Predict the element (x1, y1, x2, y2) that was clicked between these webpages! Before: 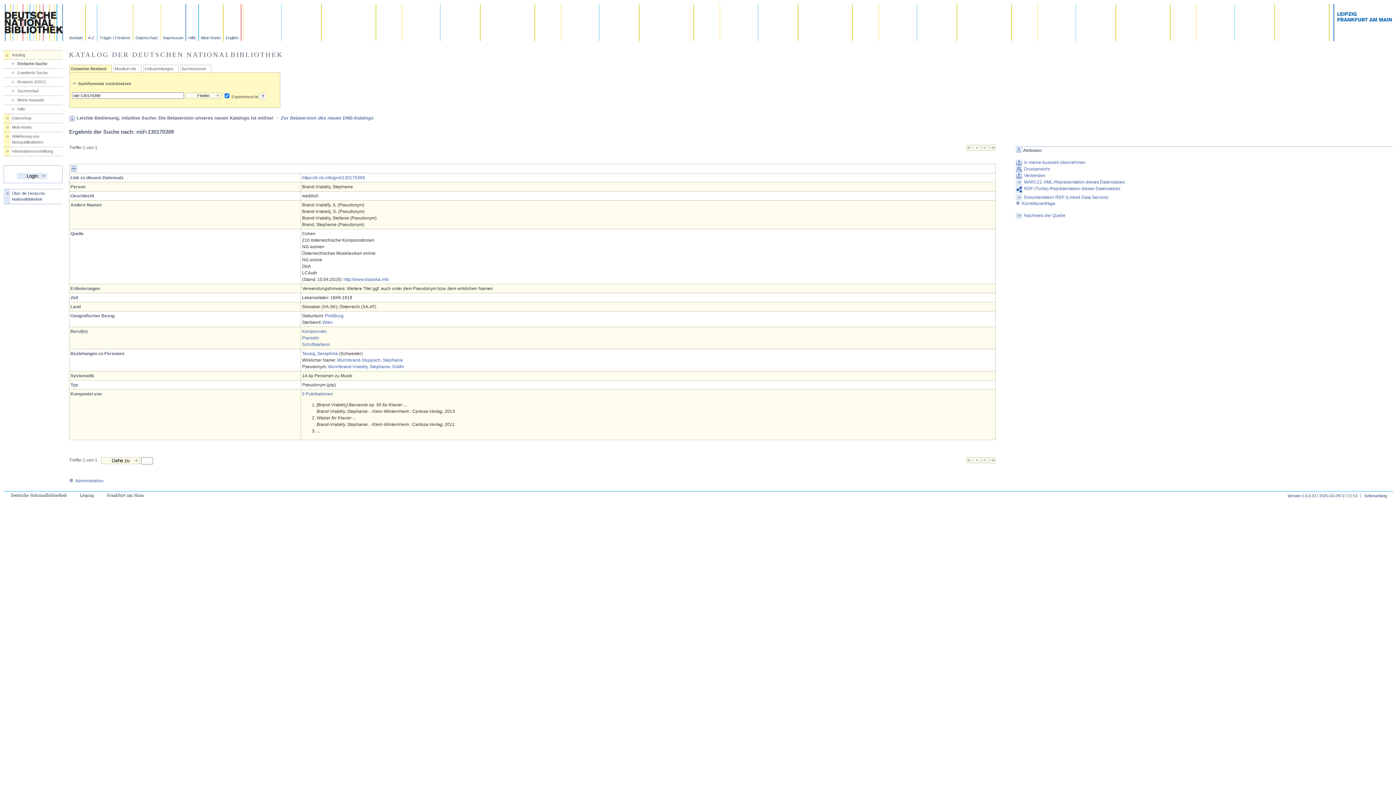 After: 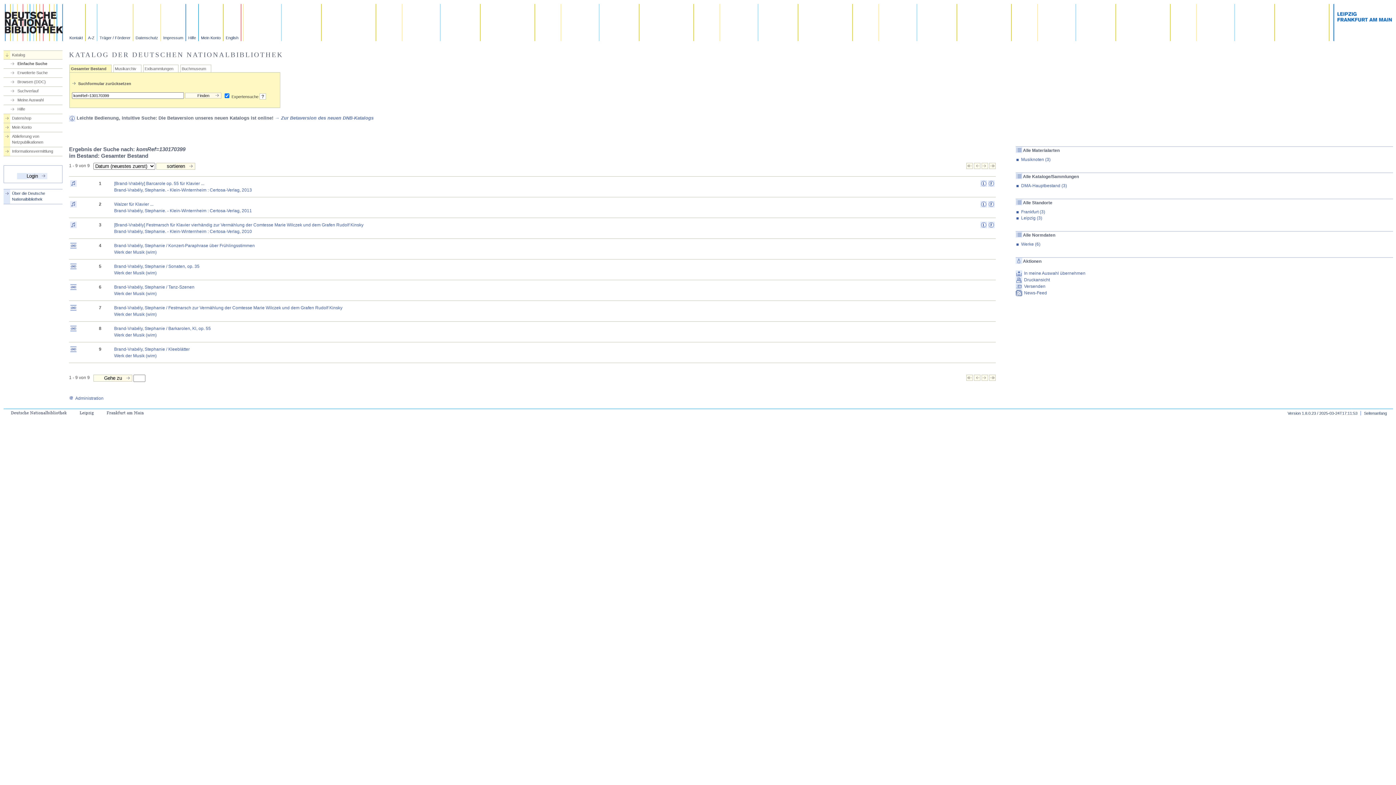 Action: bbox: (302, 391, 333, 396) label: 9 Publikationen